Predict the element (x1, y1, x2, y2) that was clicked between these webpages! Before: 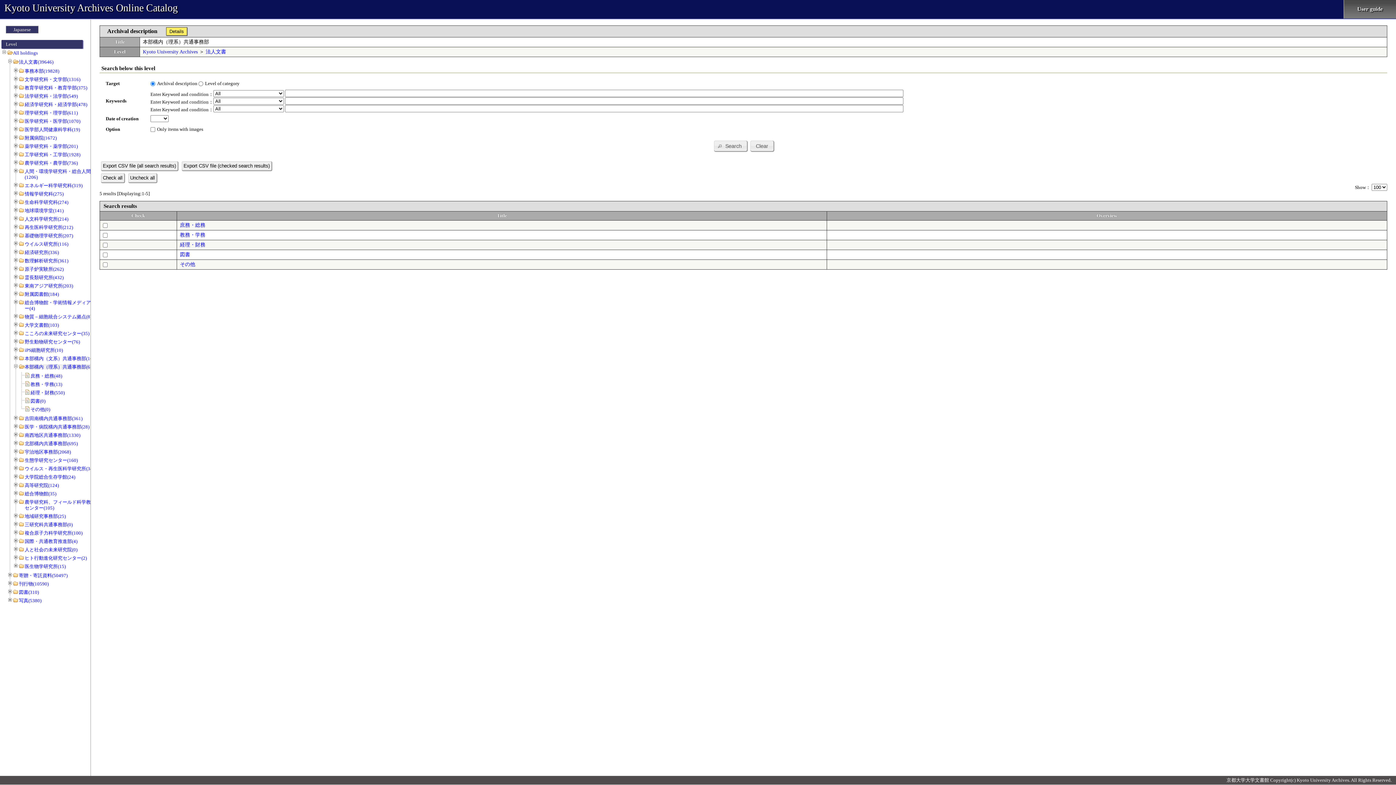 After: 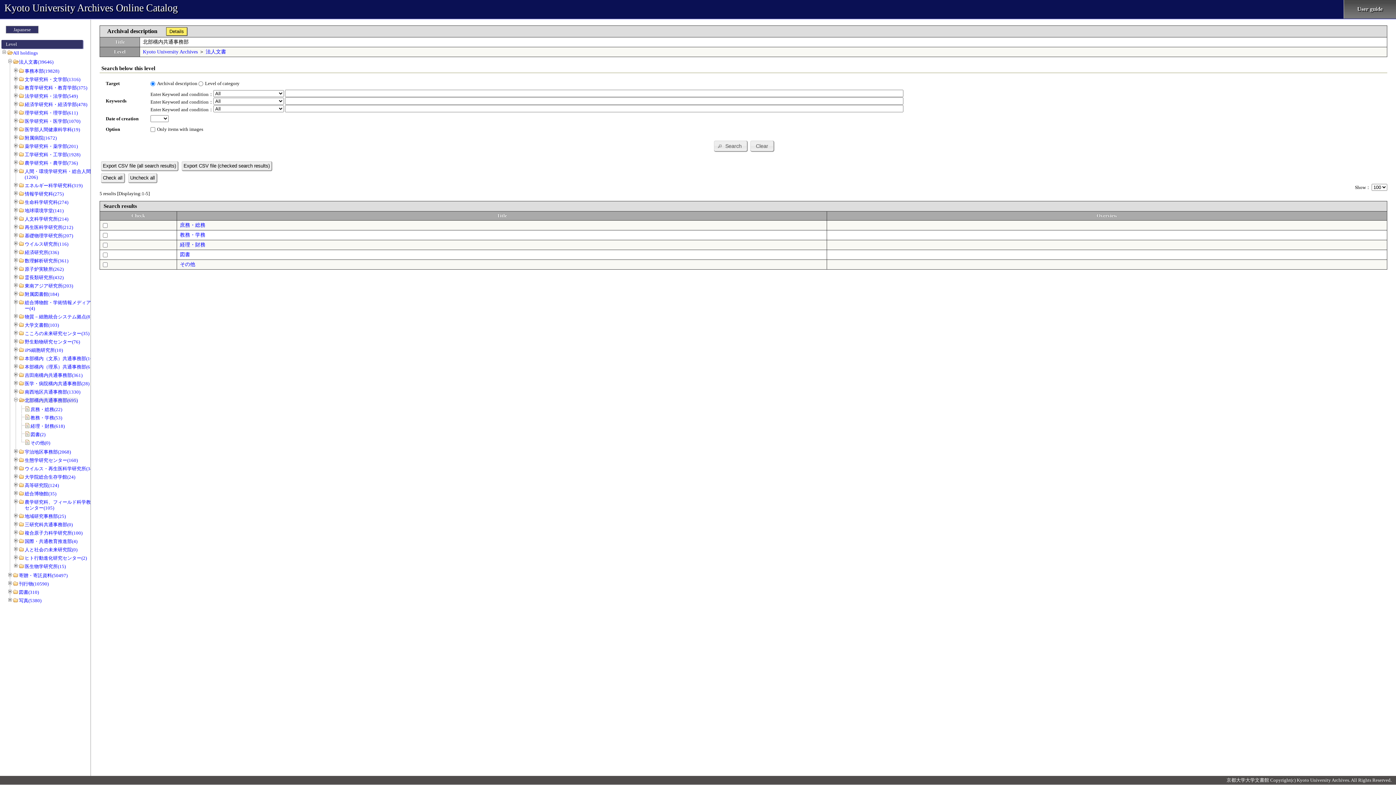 Action: bbox: (24, 441, 77, 446) label: 北部構内共通事務部(695)